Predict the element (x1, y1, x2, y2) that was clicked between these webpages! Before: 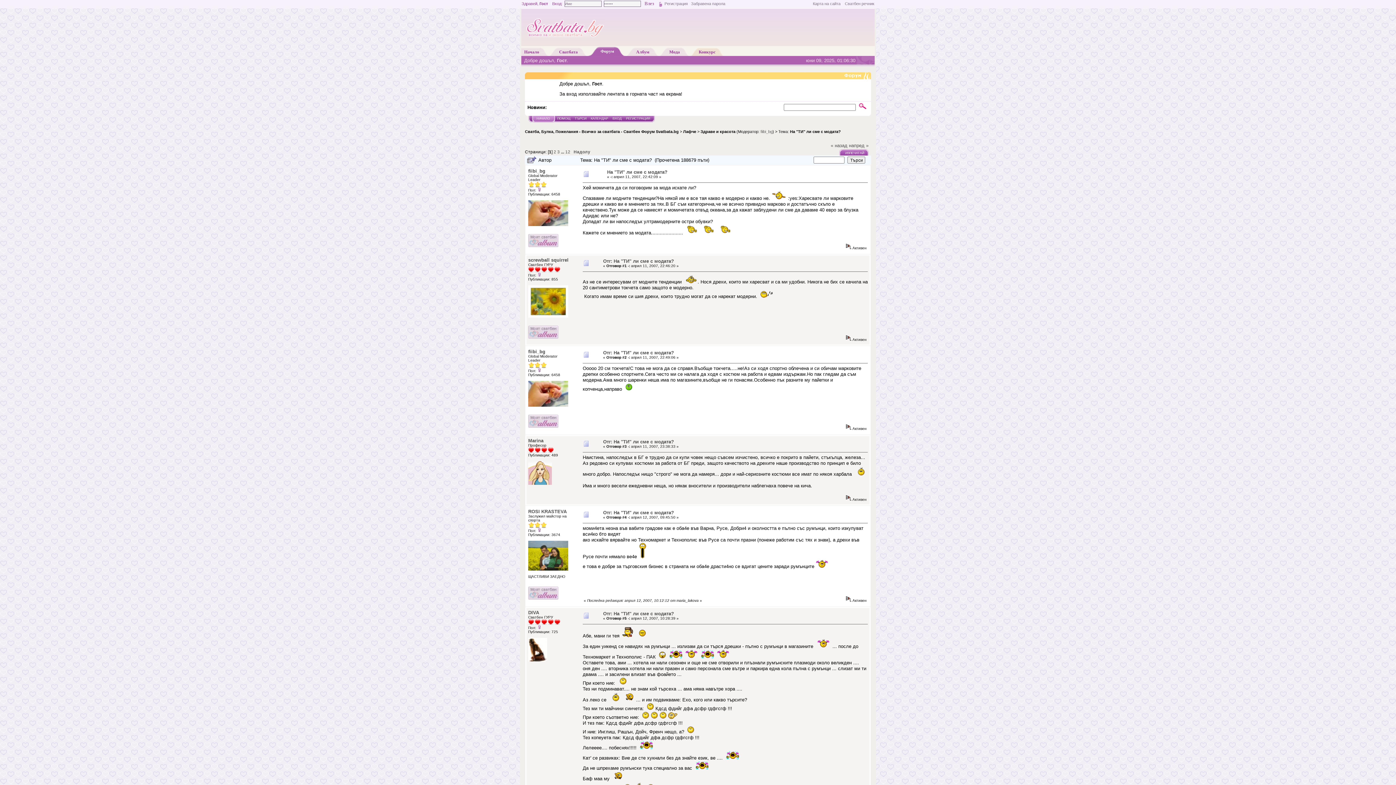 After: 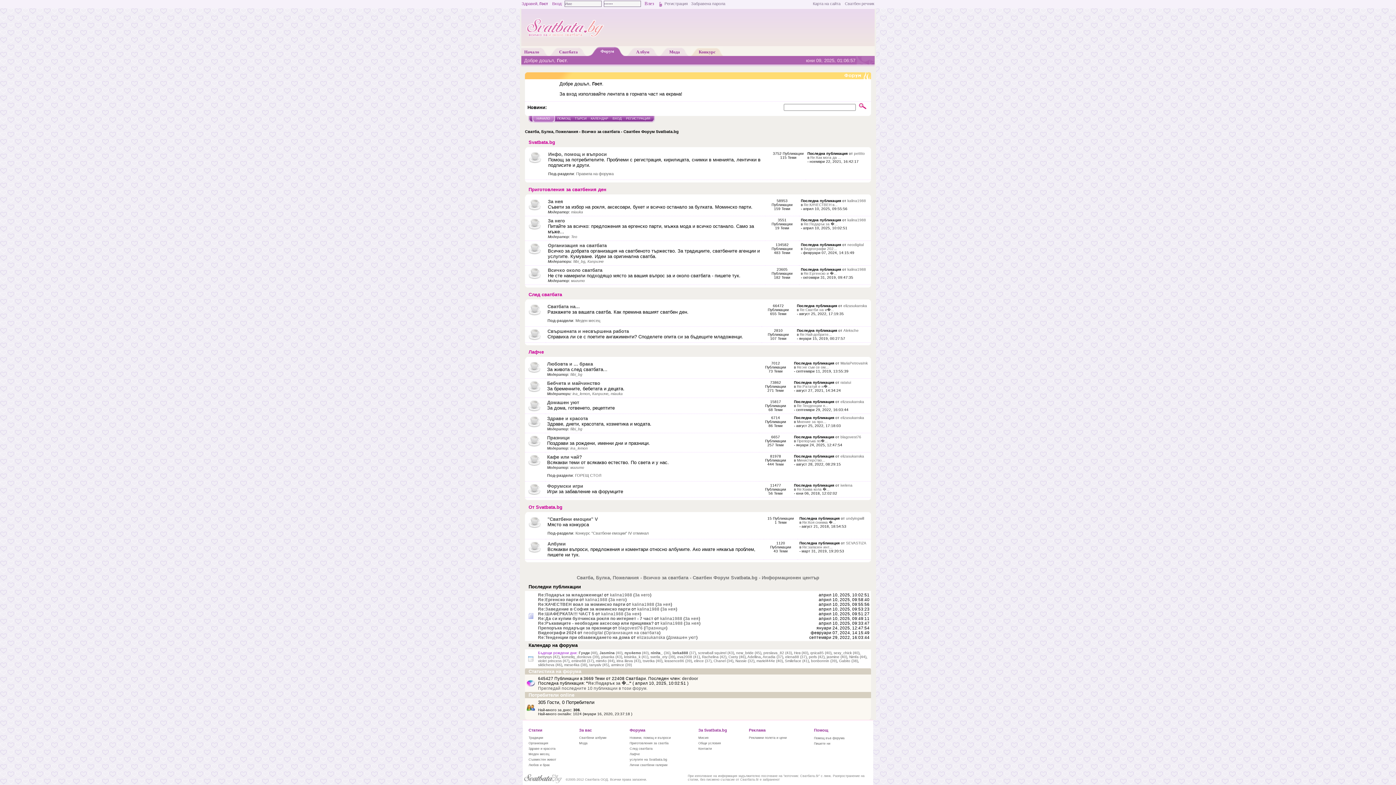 Action: bbox: (536, 116, 550, 120) label: НАЧАЛО